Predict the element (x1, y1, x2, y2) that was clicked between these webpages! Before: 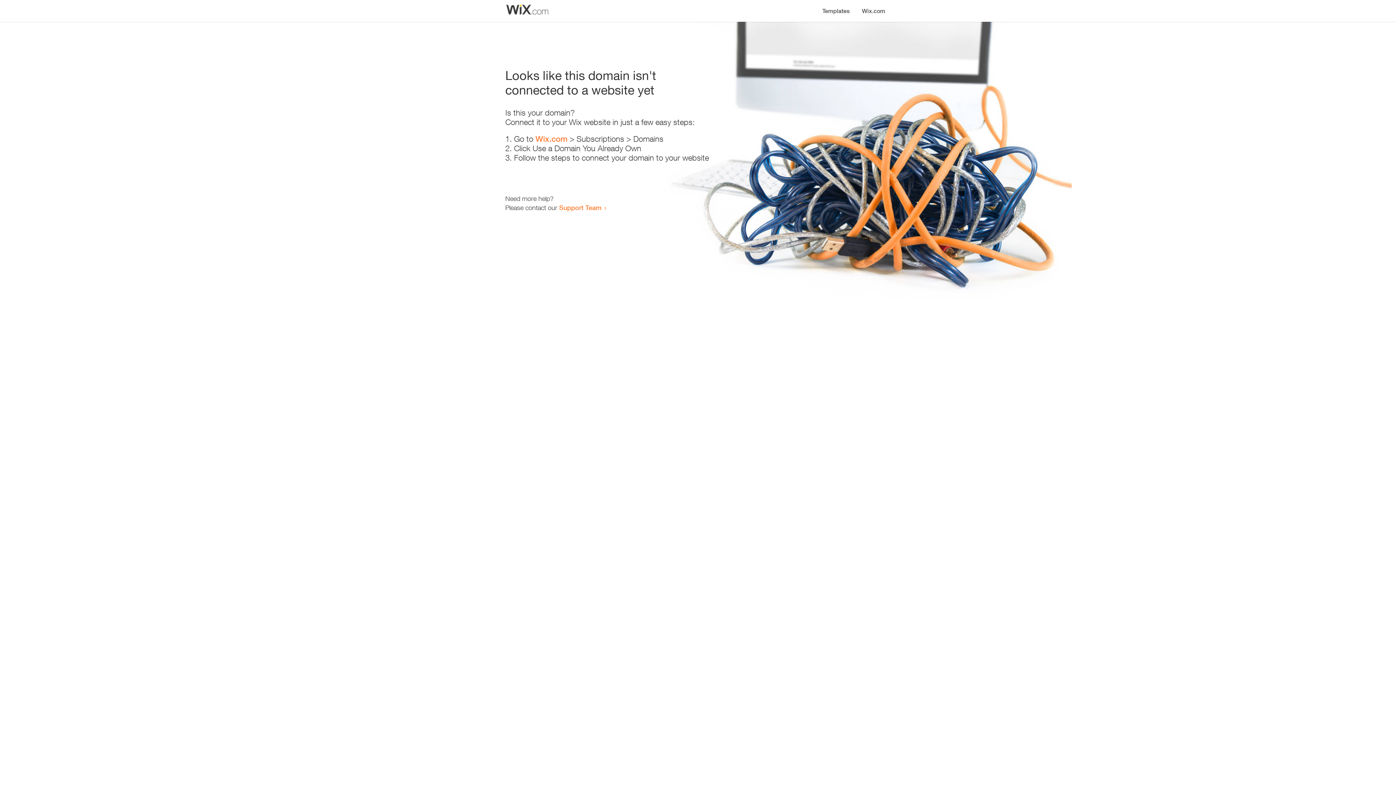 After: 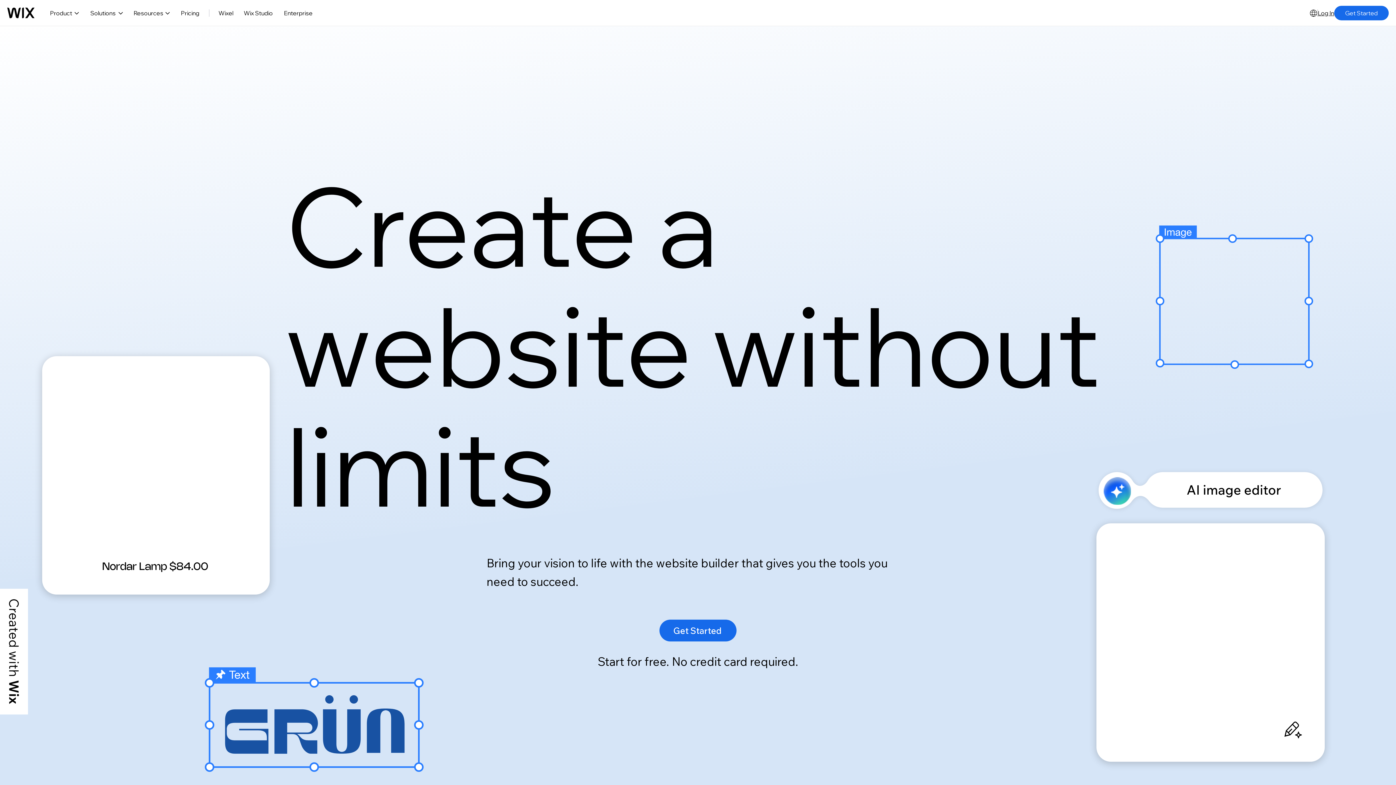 Action: bbox: (535, 134, 567, 143) label: Wix.com